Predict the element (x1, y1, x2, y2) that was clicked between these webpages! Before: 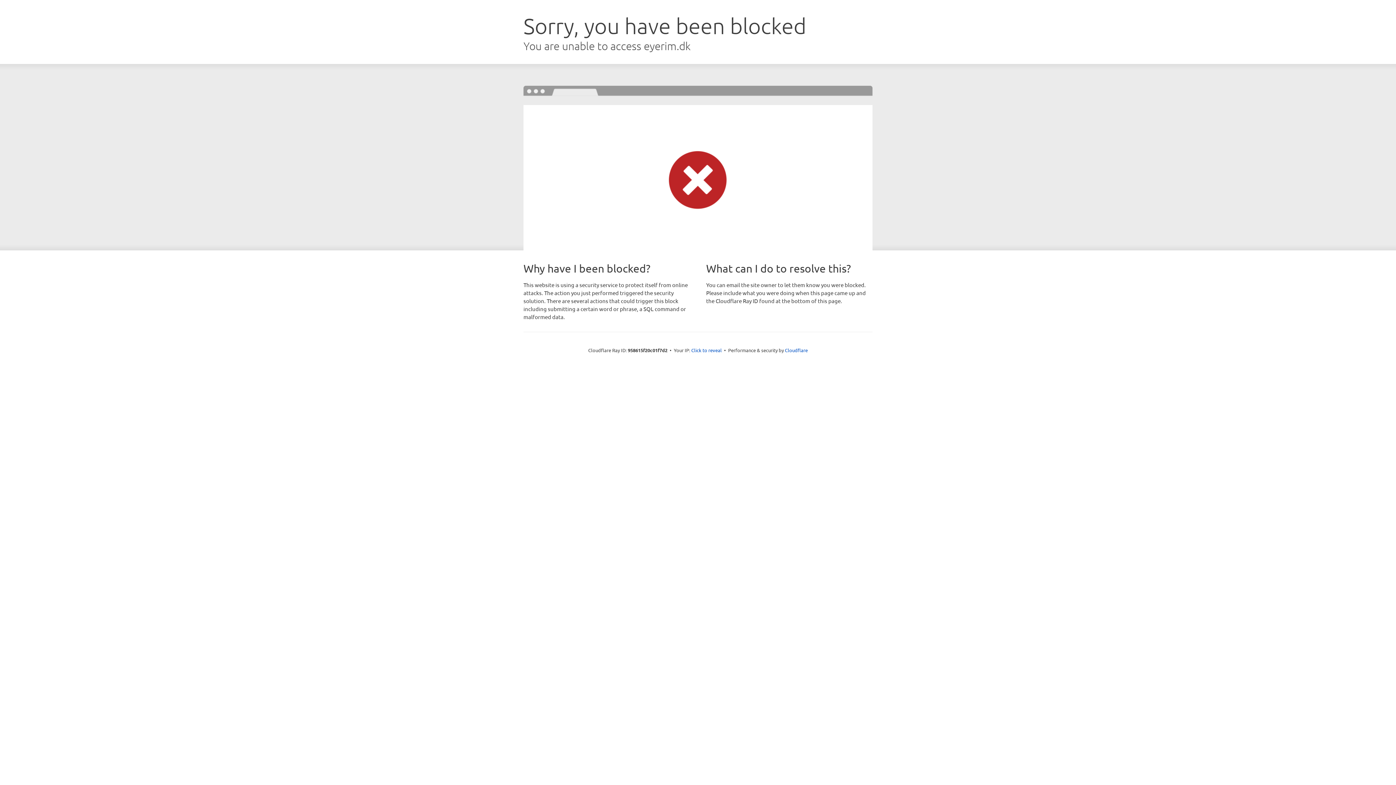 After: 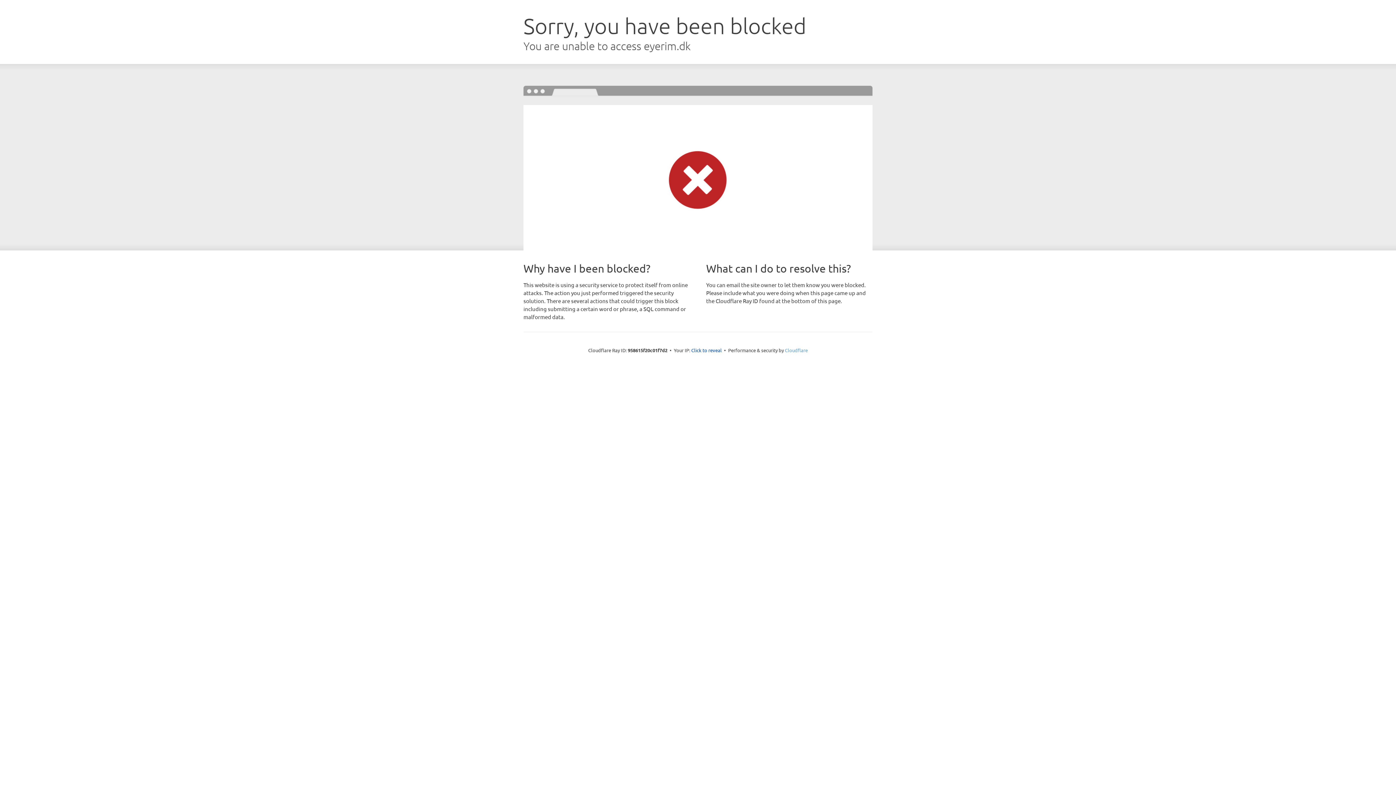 Action: bbox: (785, 347, 808, 353) label: Cloudflare